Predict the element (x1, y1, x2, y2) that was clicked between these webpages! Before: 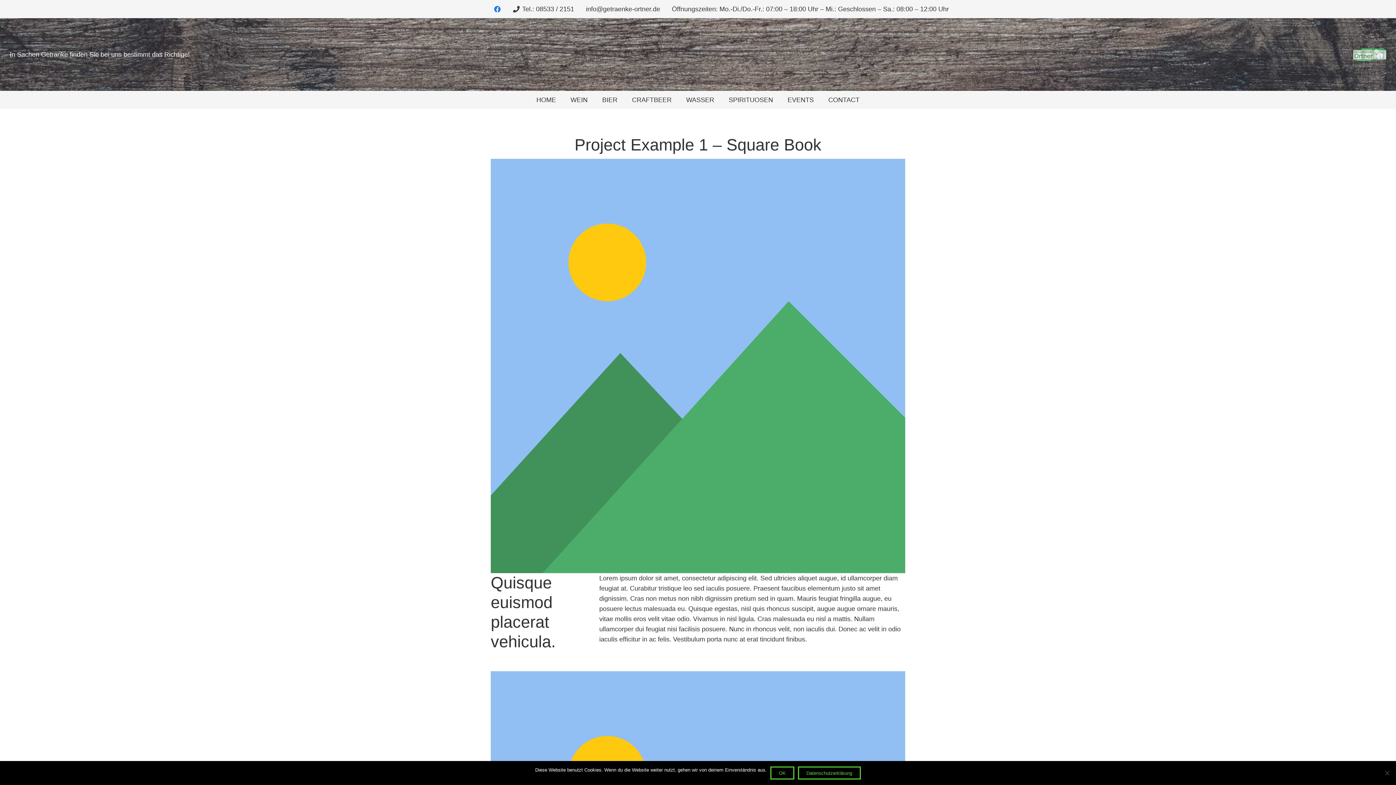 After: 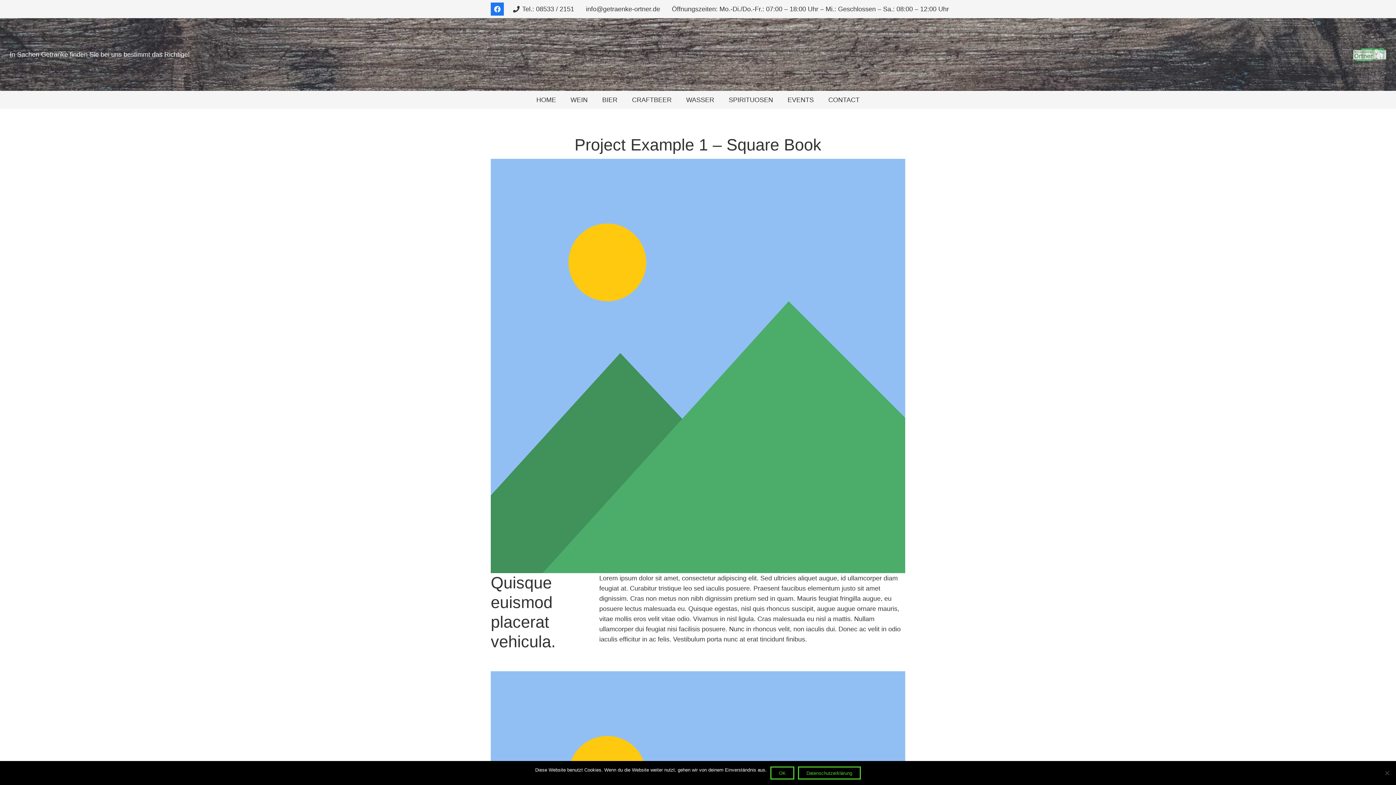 Action: label: Facebook bbox: (490, 2, 504, 15)